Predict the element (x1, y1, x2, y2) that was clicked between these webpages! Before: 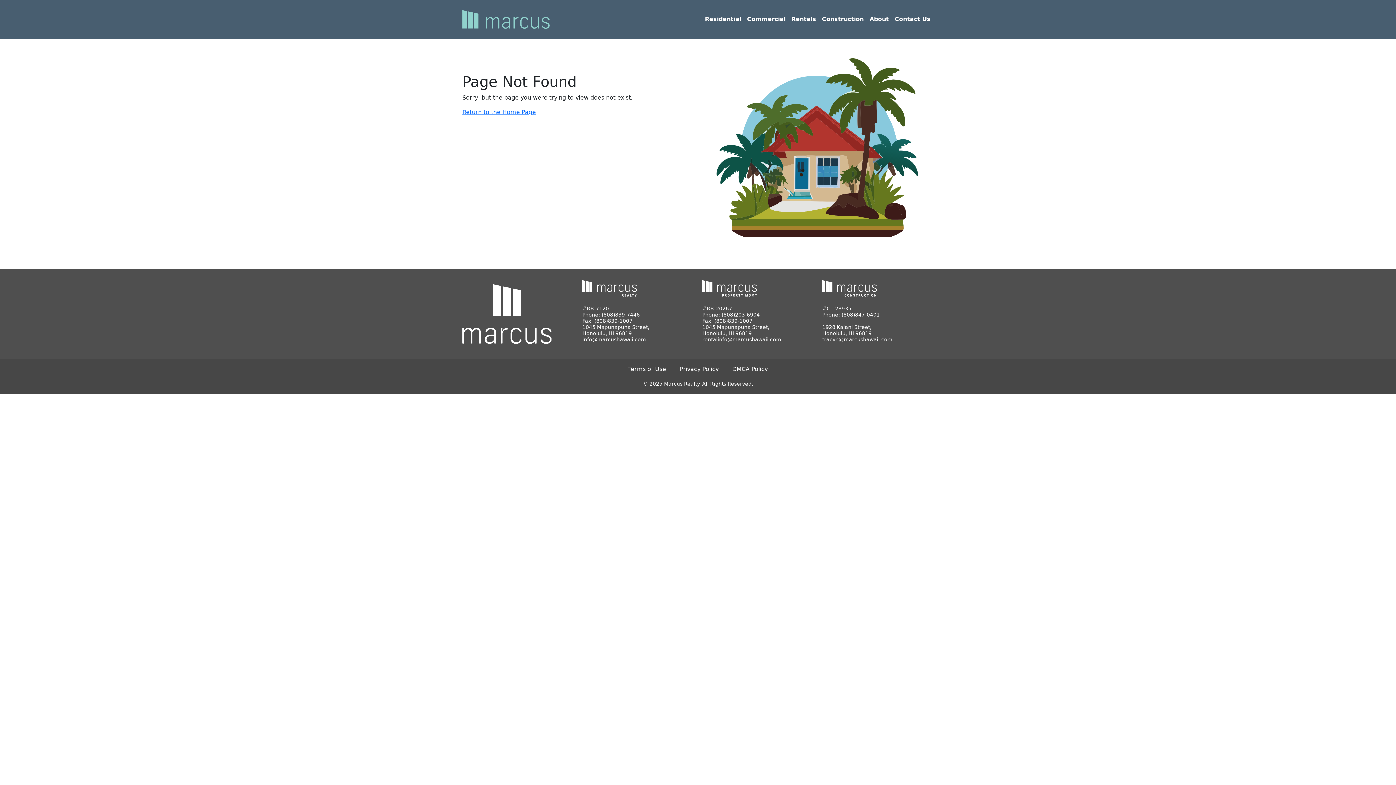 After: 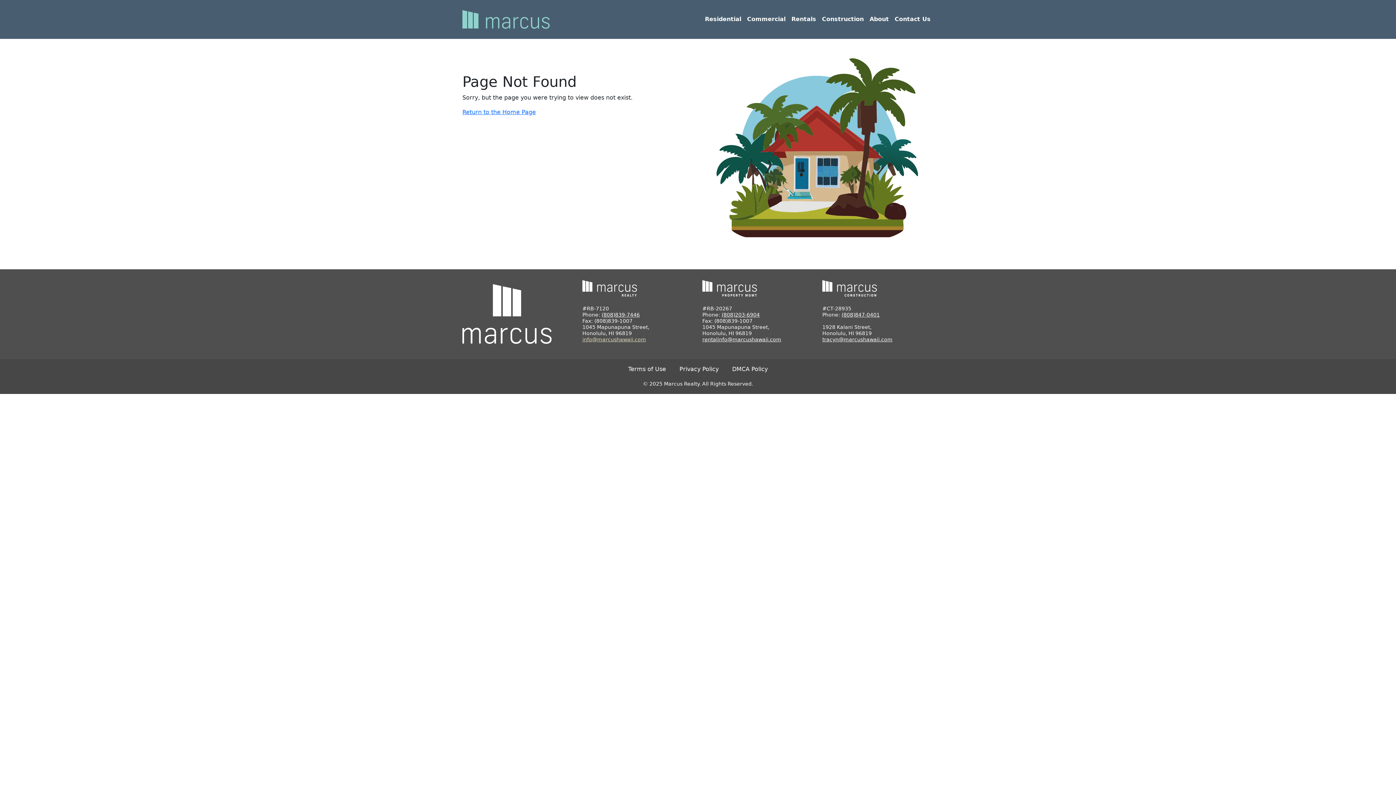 Action: label: info@marcushawaii.com bbox: (582, 336, 646, 342)